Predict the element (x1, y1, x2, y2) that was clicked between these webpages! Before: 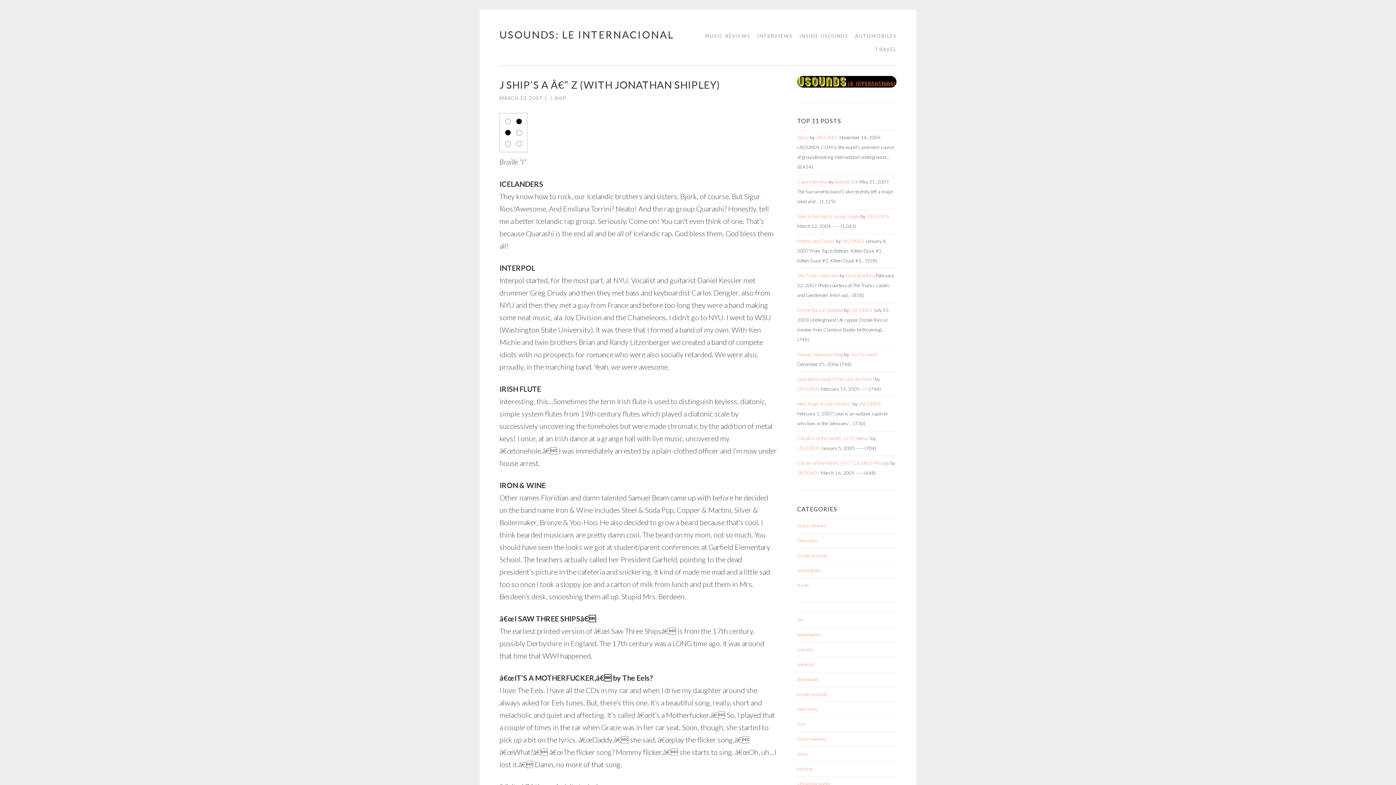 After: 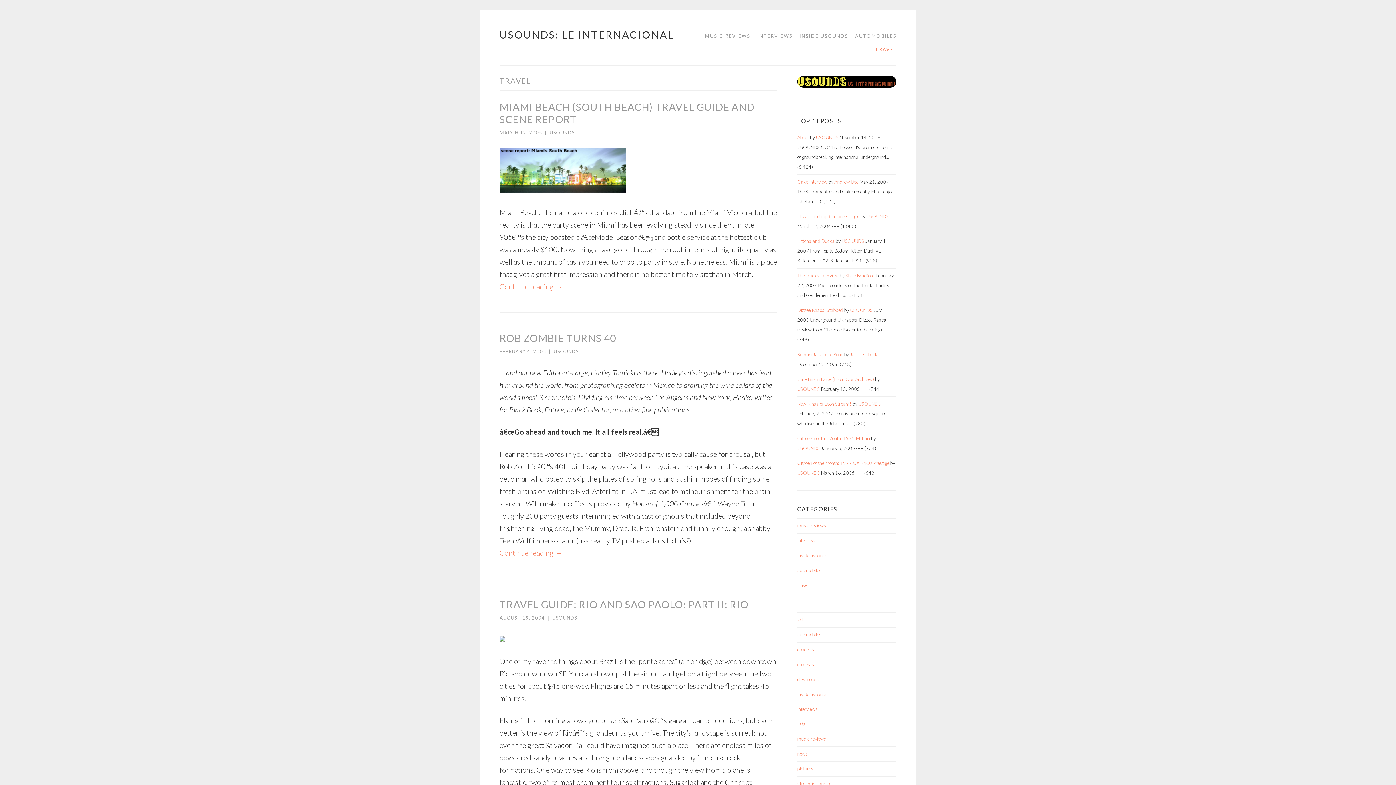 Action: label: TRAVEL bbox: (870, 42, 896, 56)